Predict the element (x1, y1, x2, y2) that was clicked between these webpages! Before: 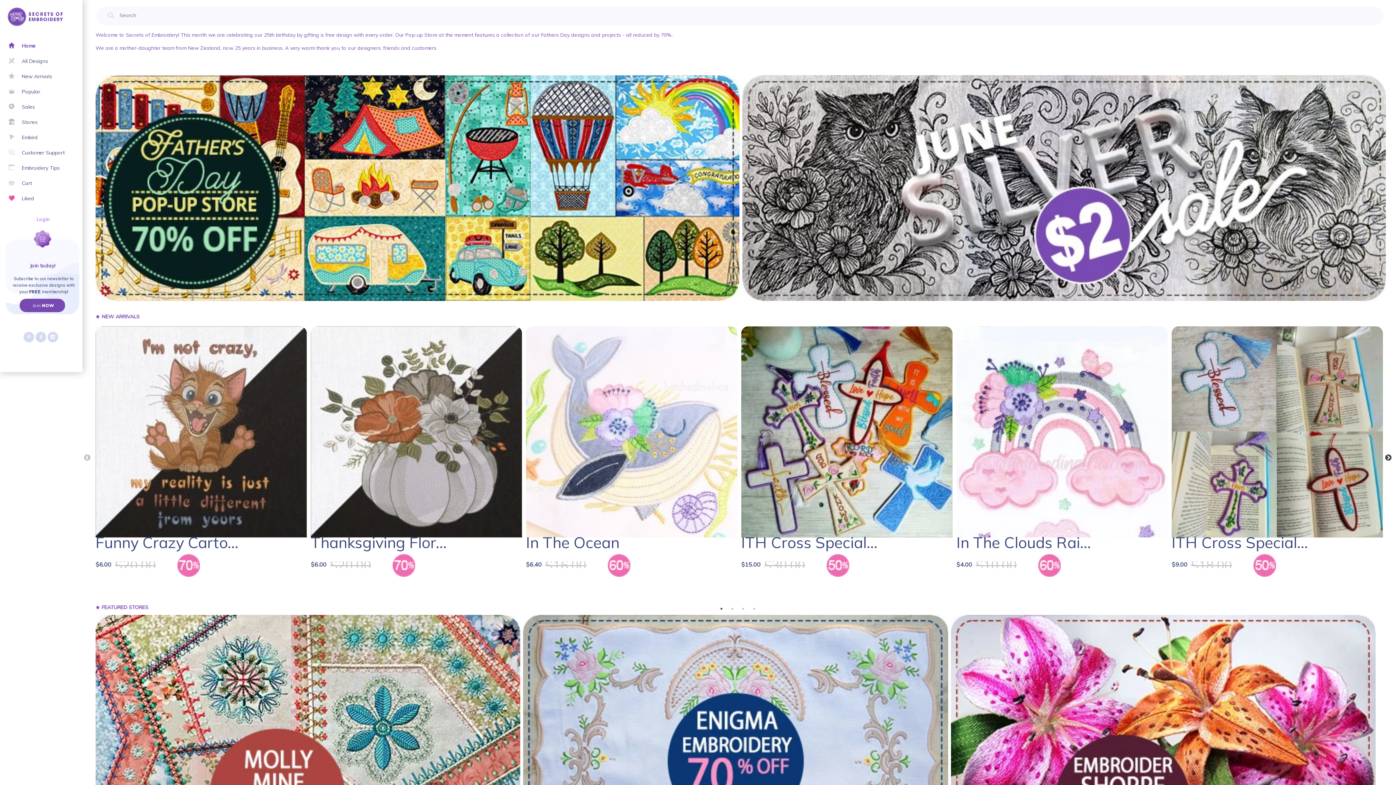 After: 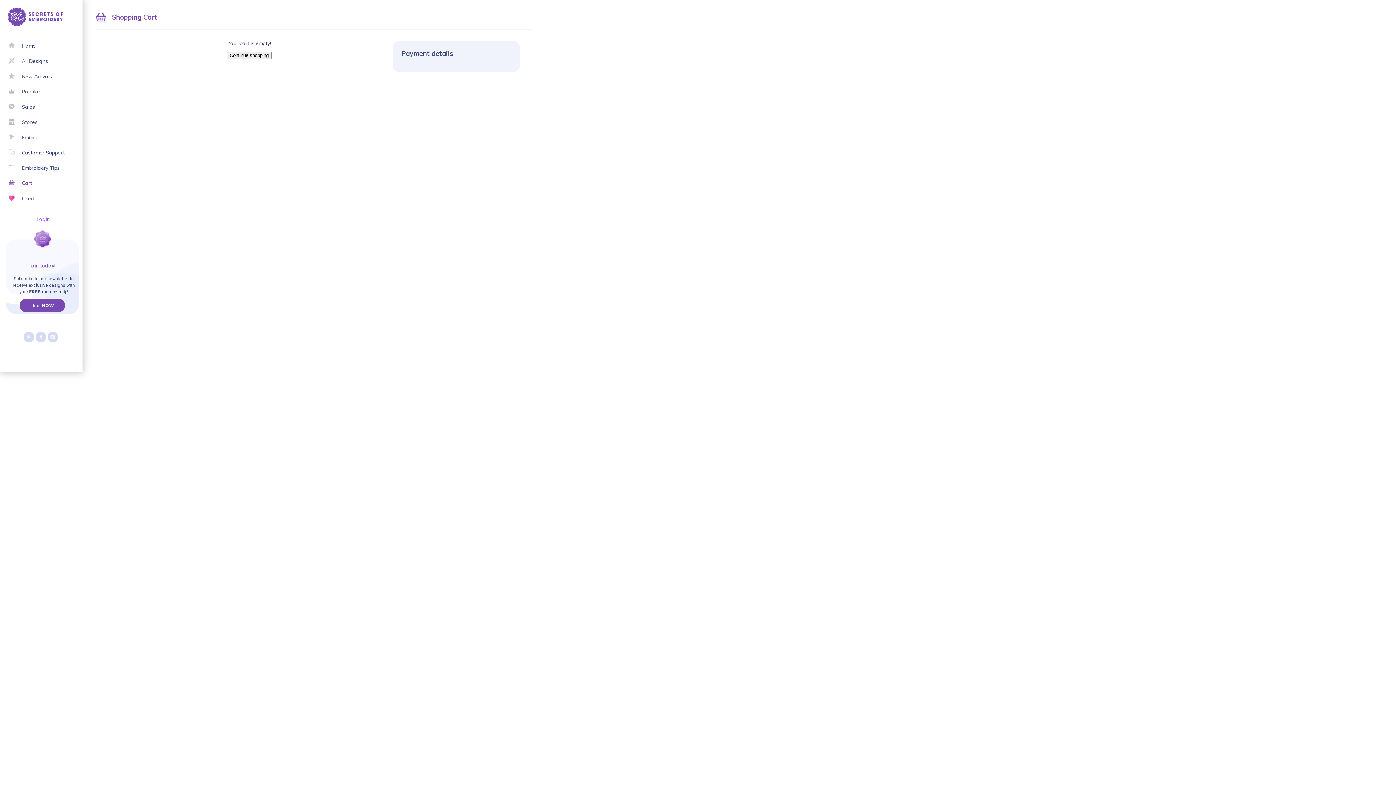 Action: bbox: (0, 182, 32, 188) label:  Cart